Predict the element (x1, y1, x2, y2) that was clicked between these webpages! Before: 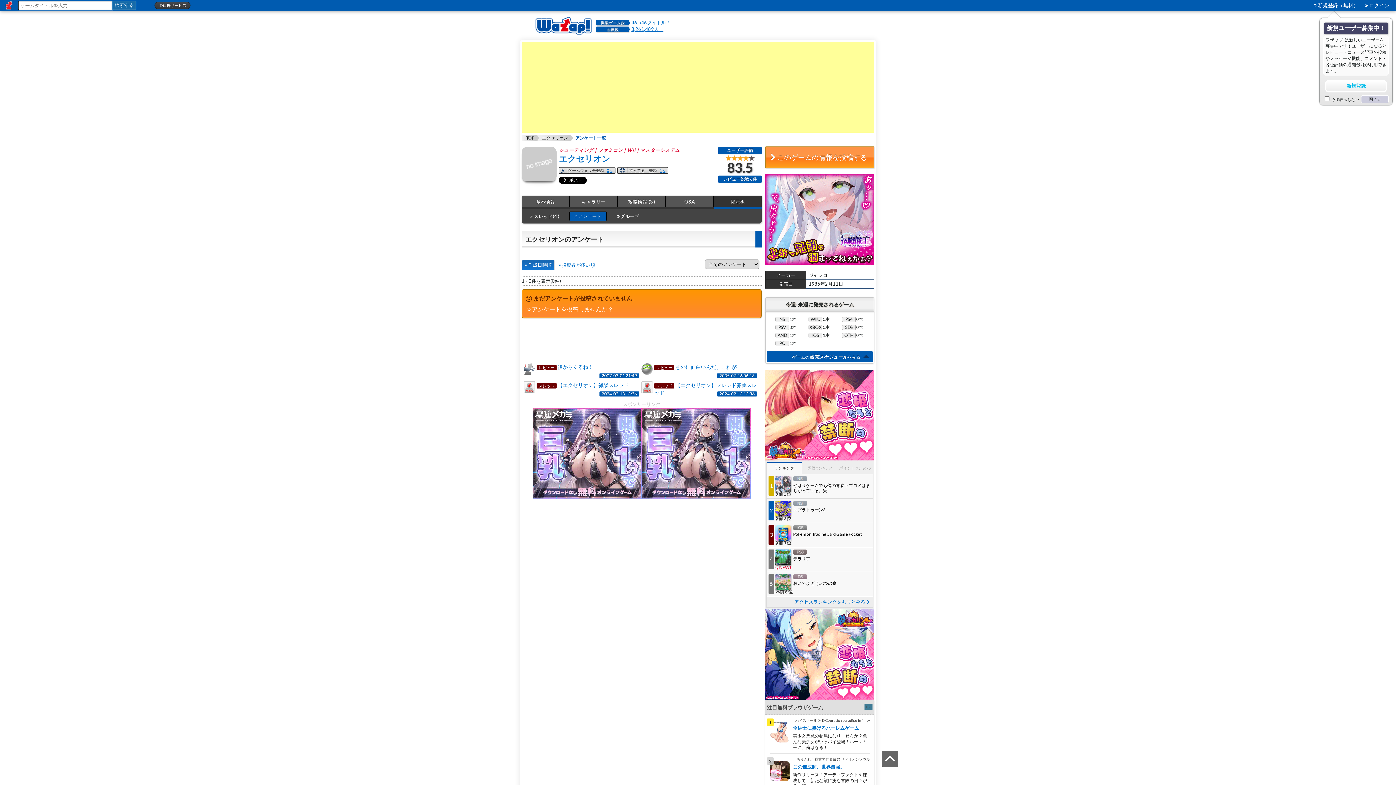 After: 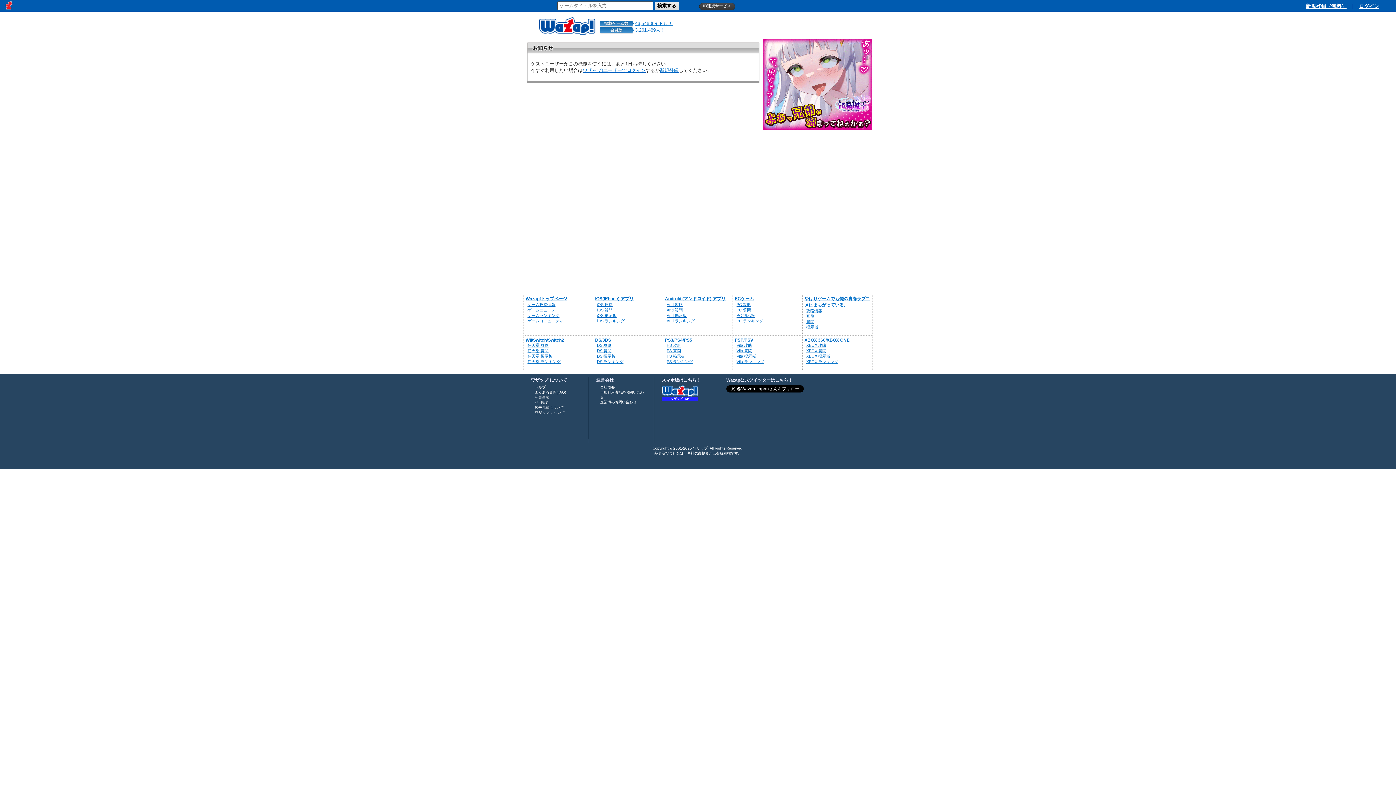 Action: bbox: (651, 24, 708, 30) label:  　評価人数：0人